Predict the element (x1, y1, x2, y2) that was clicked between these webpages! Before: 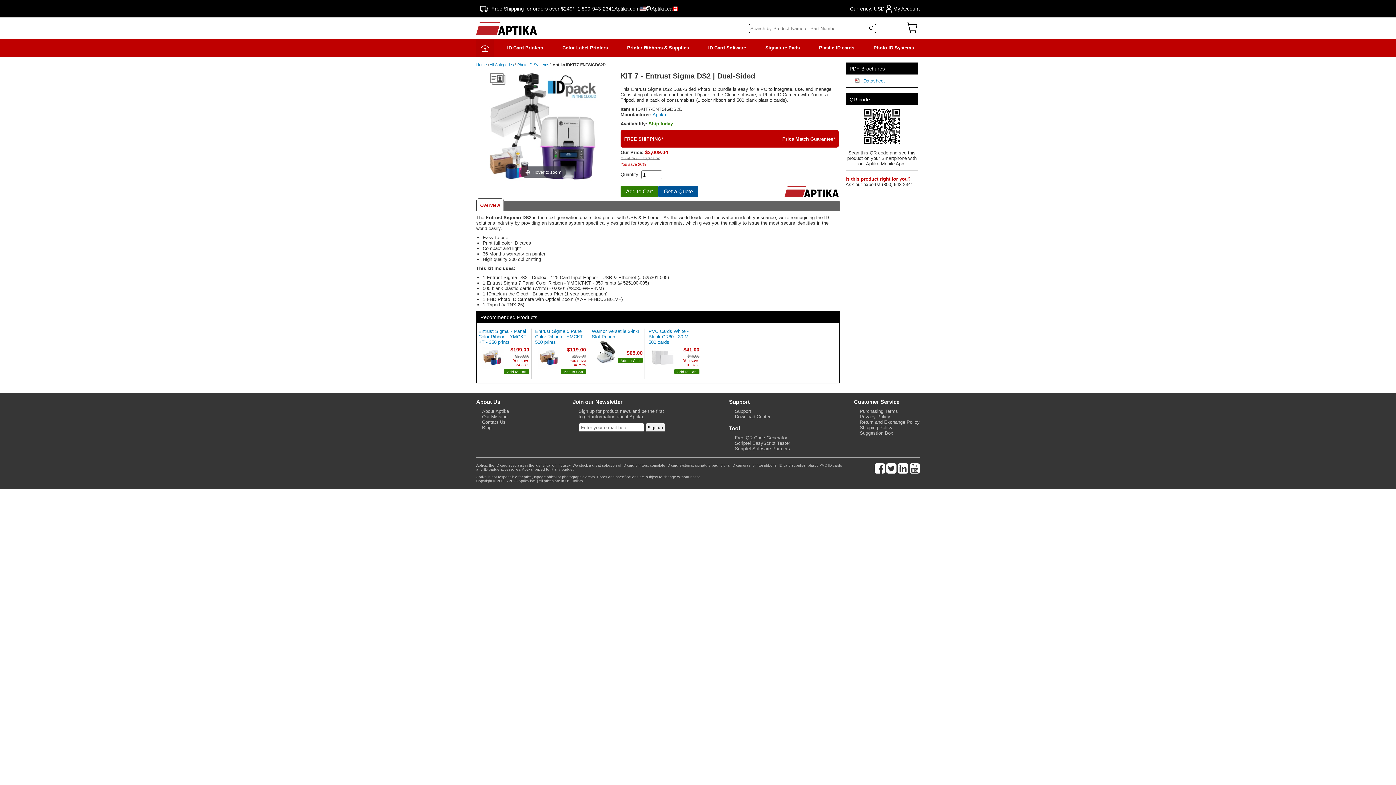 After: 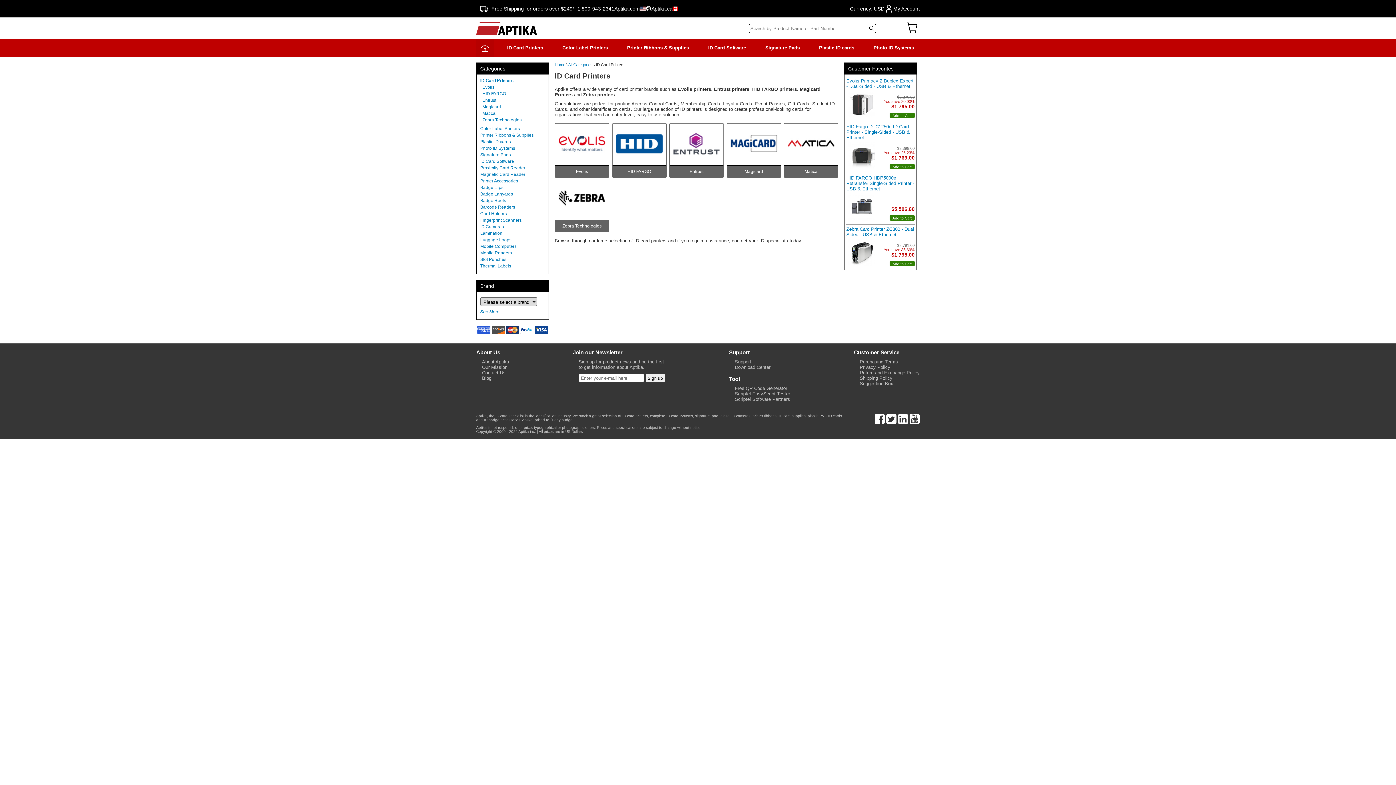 Action: label: ID Card Printers bbox: (501, 39, 549, 56)